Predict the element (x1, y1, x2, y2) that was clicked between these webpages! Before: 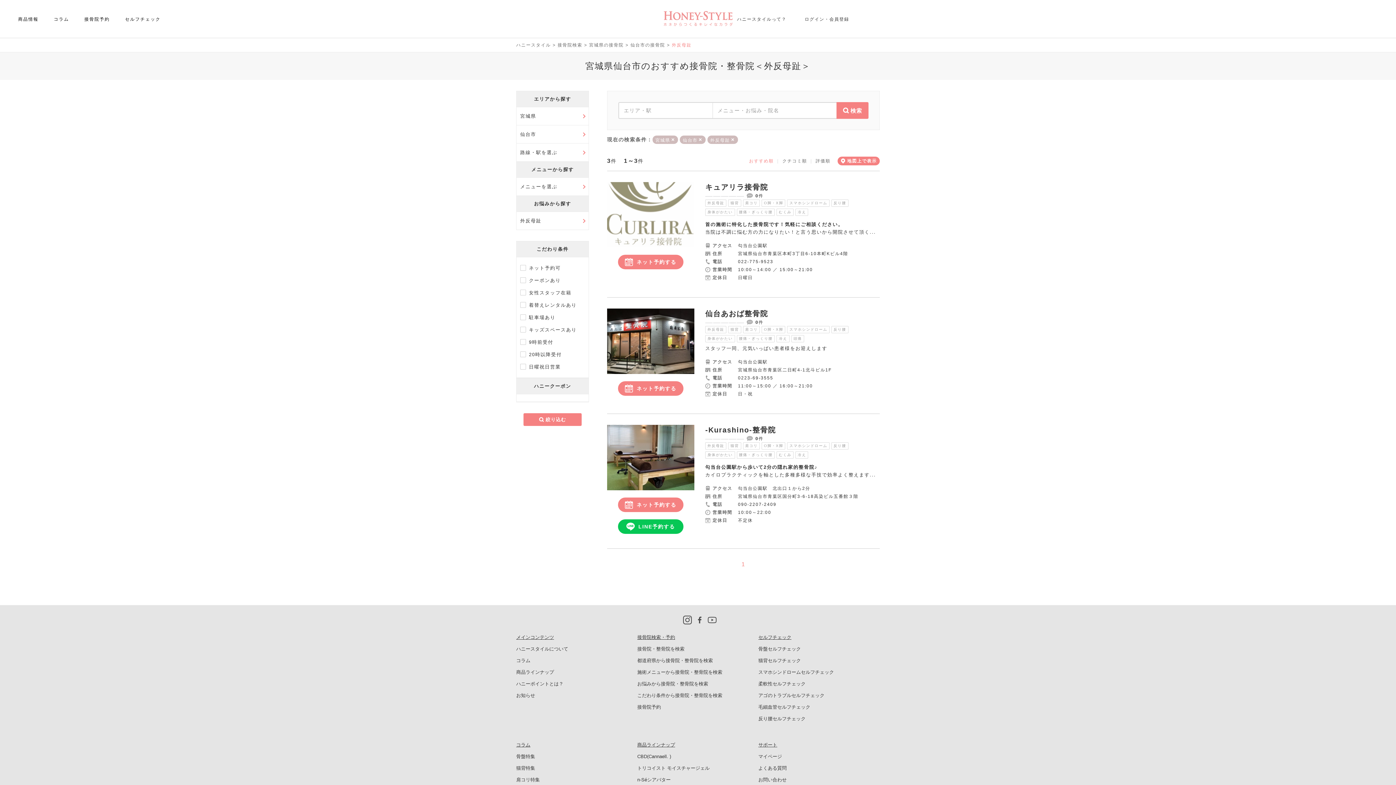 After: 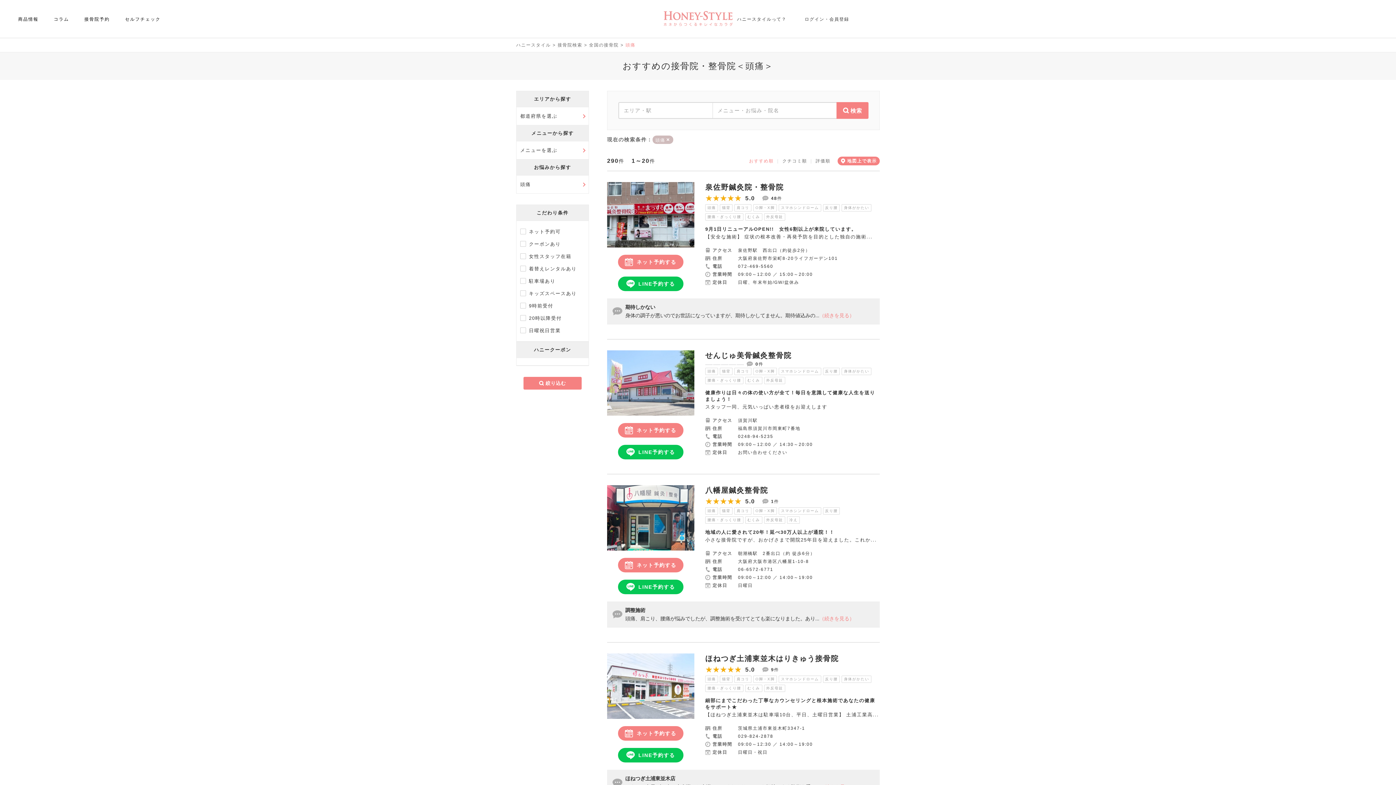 Action: bbox: (791, 335, 804, 342) label: 頭痛